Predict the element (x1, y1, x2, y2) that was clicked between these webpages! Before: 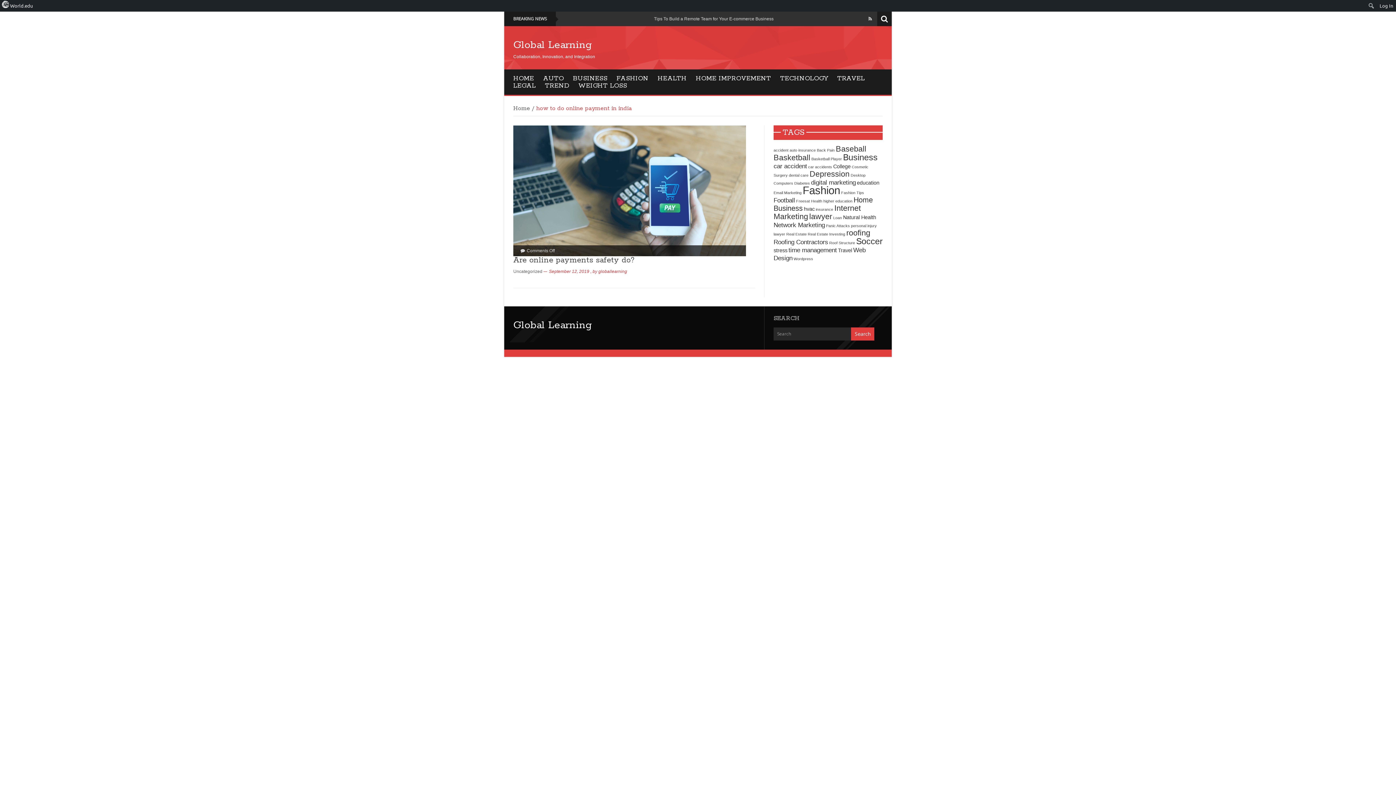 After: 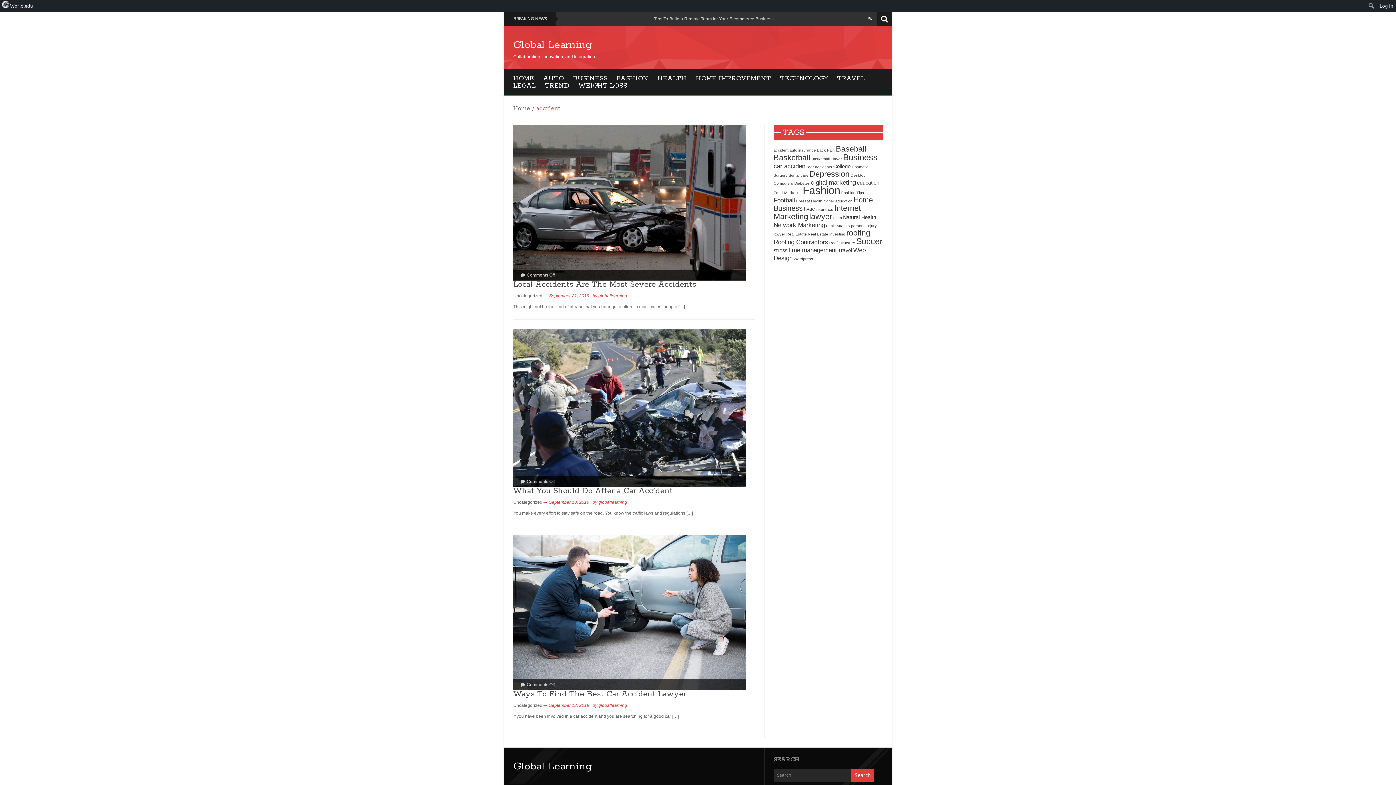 Action: bbox: (773, 148, 788, 152) label: accident (3 items)